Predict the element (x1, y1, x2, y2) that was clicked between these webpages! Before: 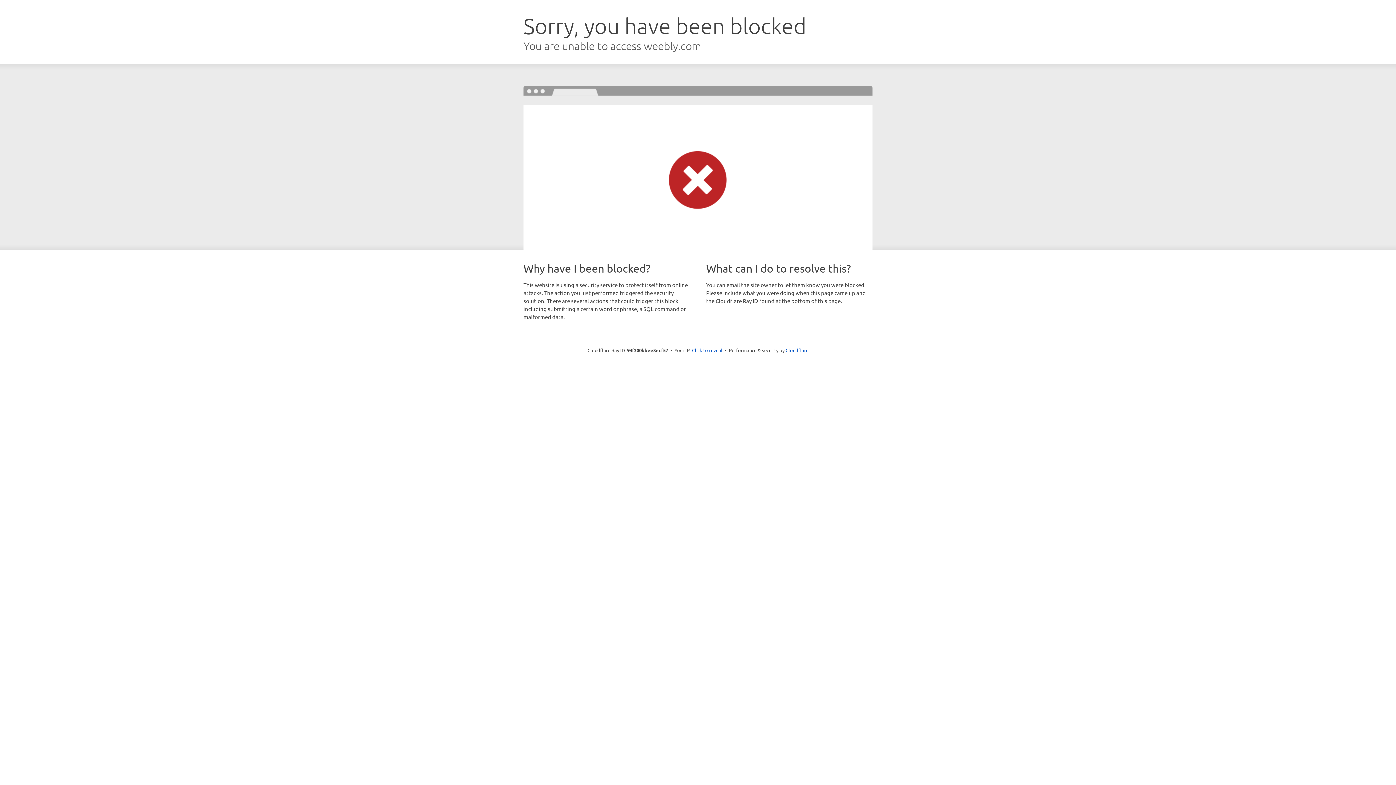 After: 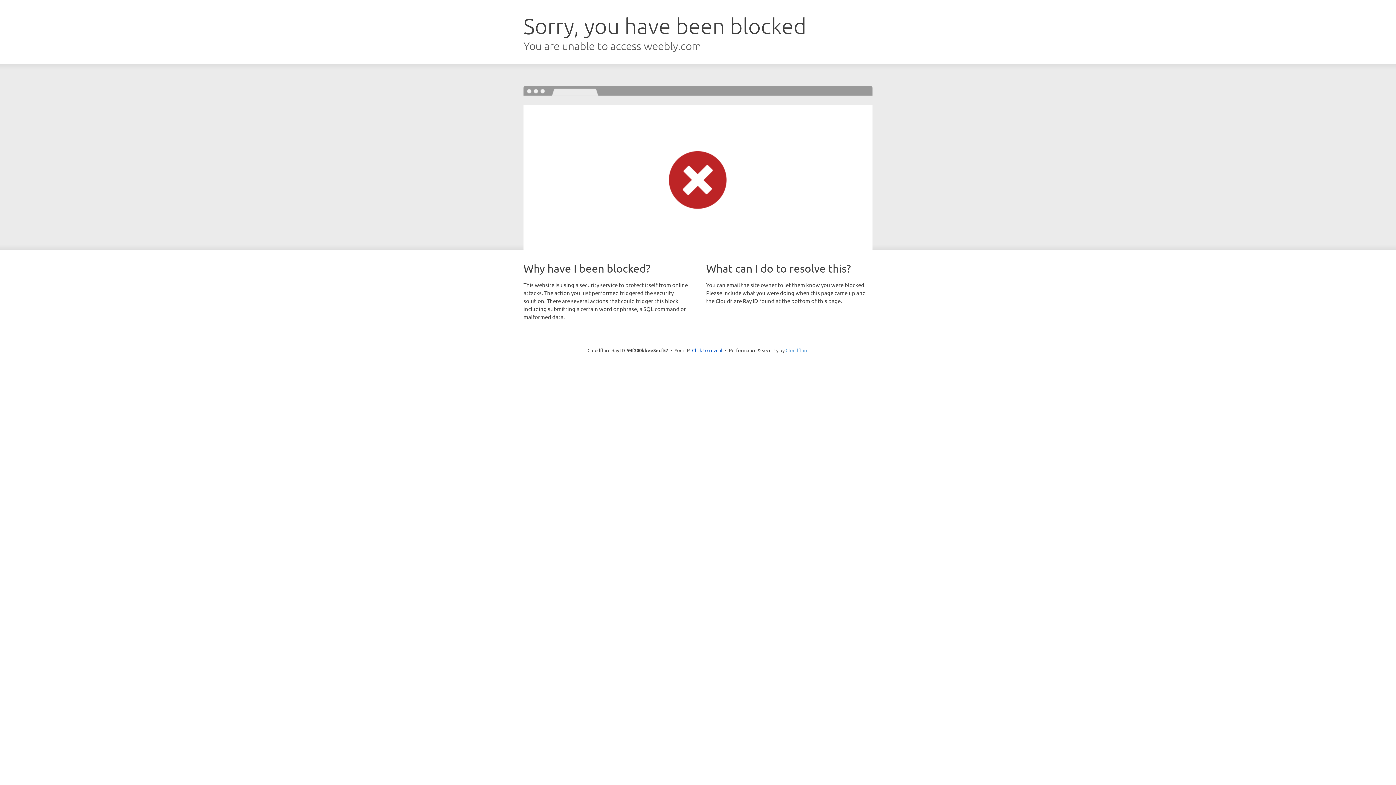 Action: label: Cloudflare bbox: (785, 347, 808, 353)